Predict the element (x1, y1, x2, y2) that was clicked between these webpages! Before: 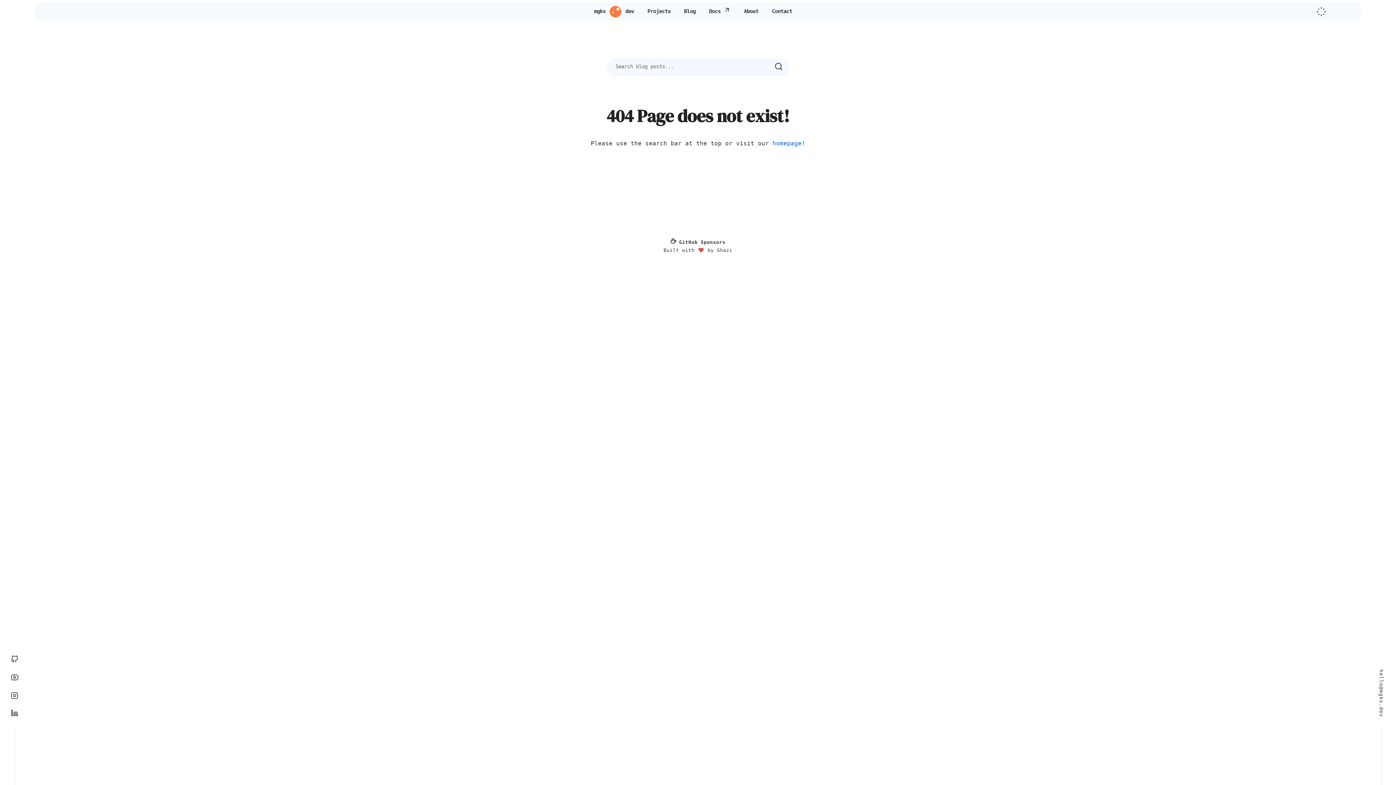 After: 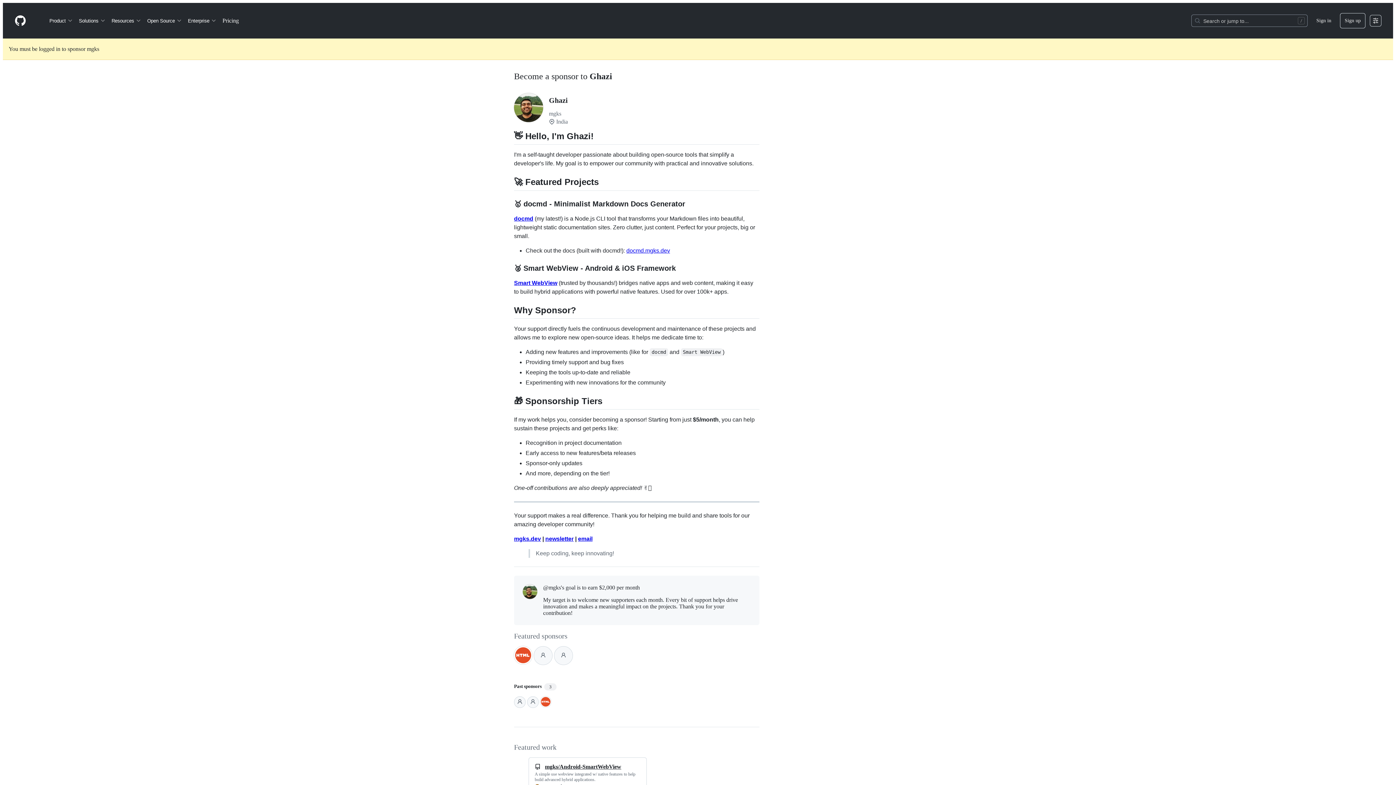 Action: label:  GitHub Sponsors bbox: (670, 239, 725, 245)